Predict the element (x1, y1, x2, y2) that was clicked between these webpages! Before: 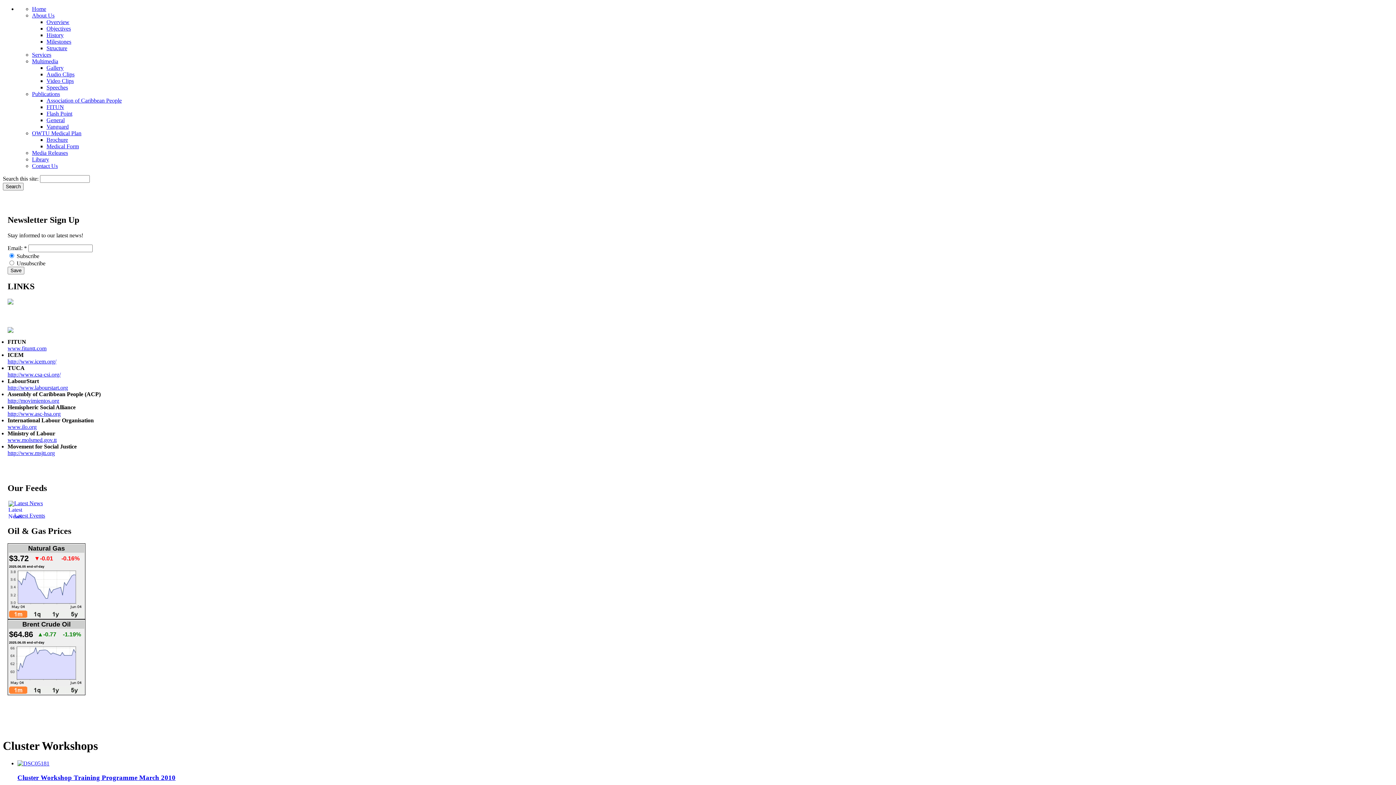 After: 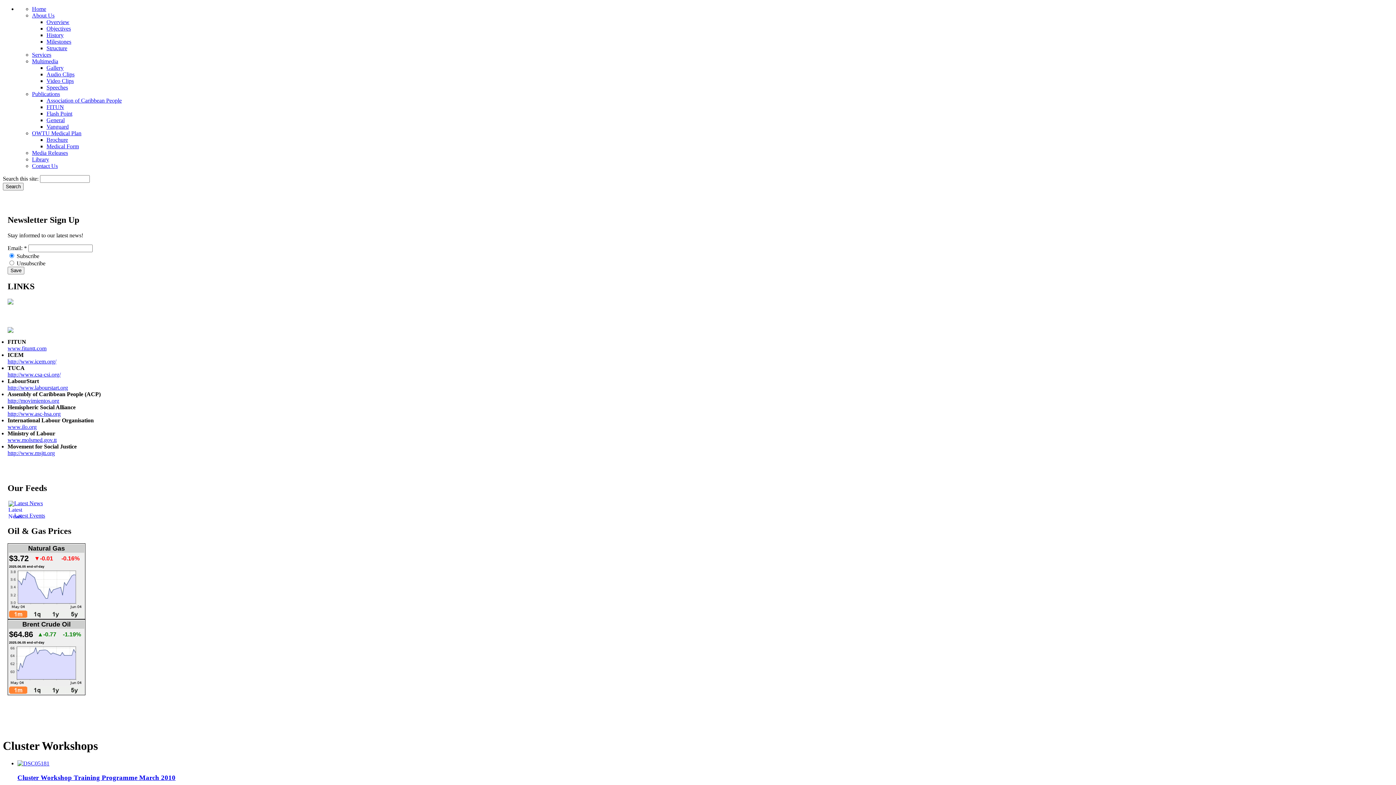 Action: bbox: (7, 345, 46, 351) label: www.fituntt.com